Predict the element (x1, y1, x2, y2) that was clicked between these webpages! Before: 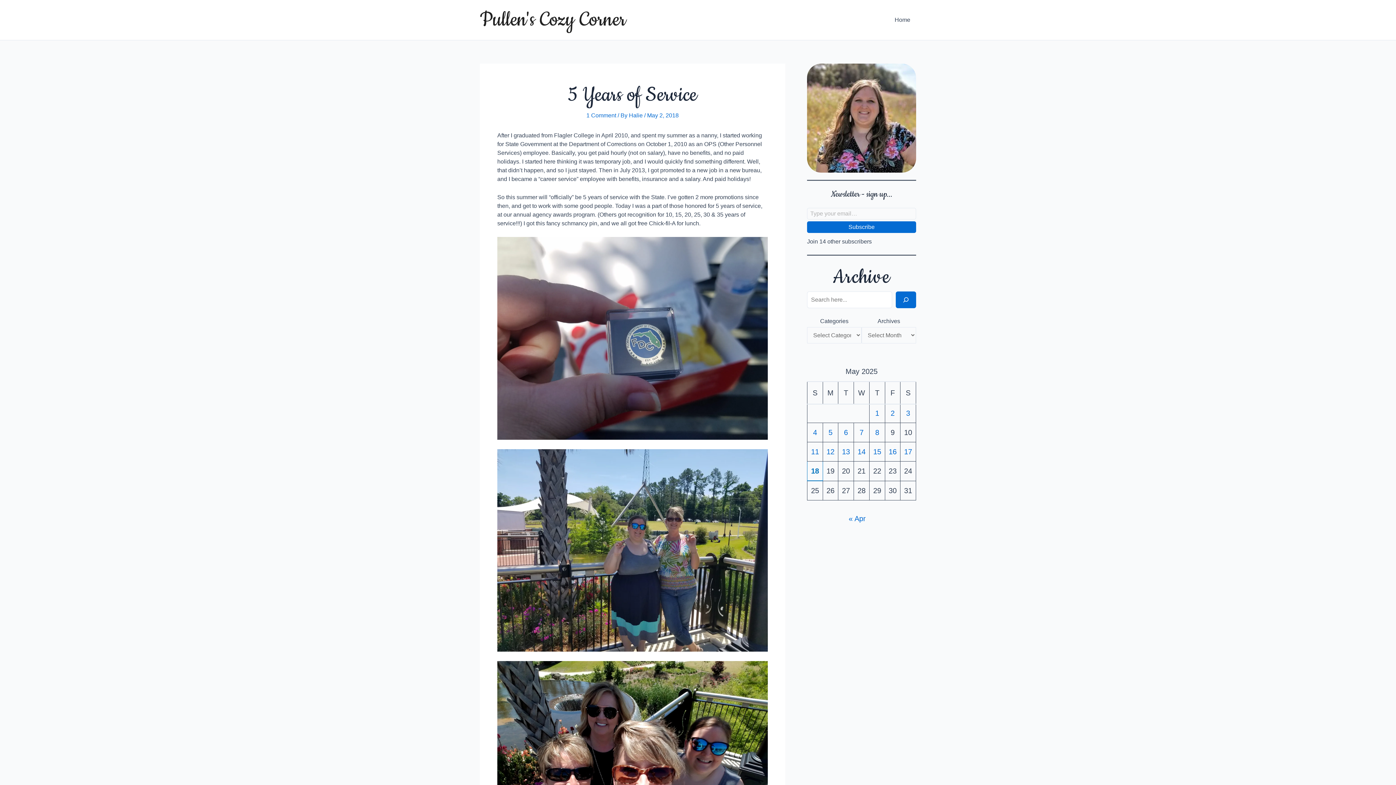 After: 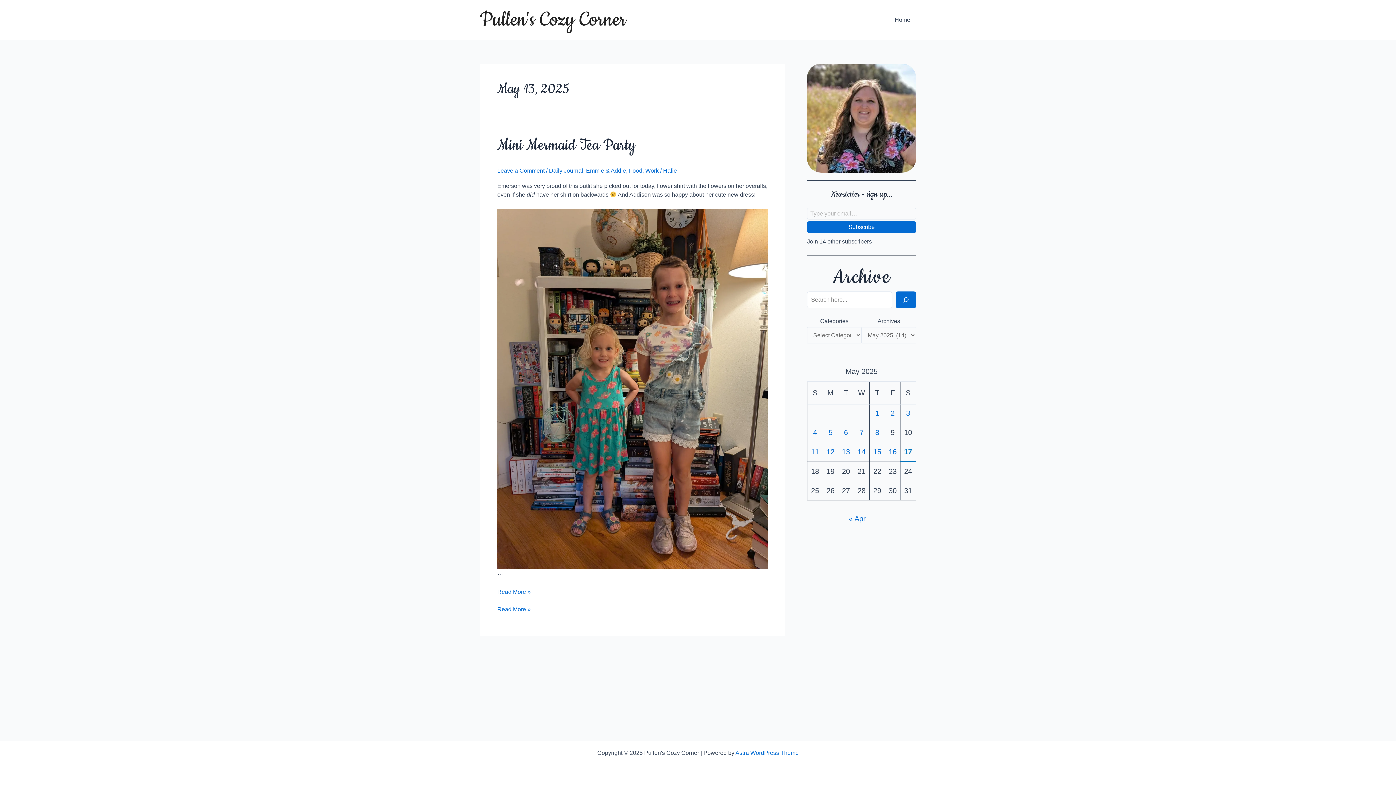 Action: label: Posts published on May 13, 2025 bbox: (842, 448, 850, 456)